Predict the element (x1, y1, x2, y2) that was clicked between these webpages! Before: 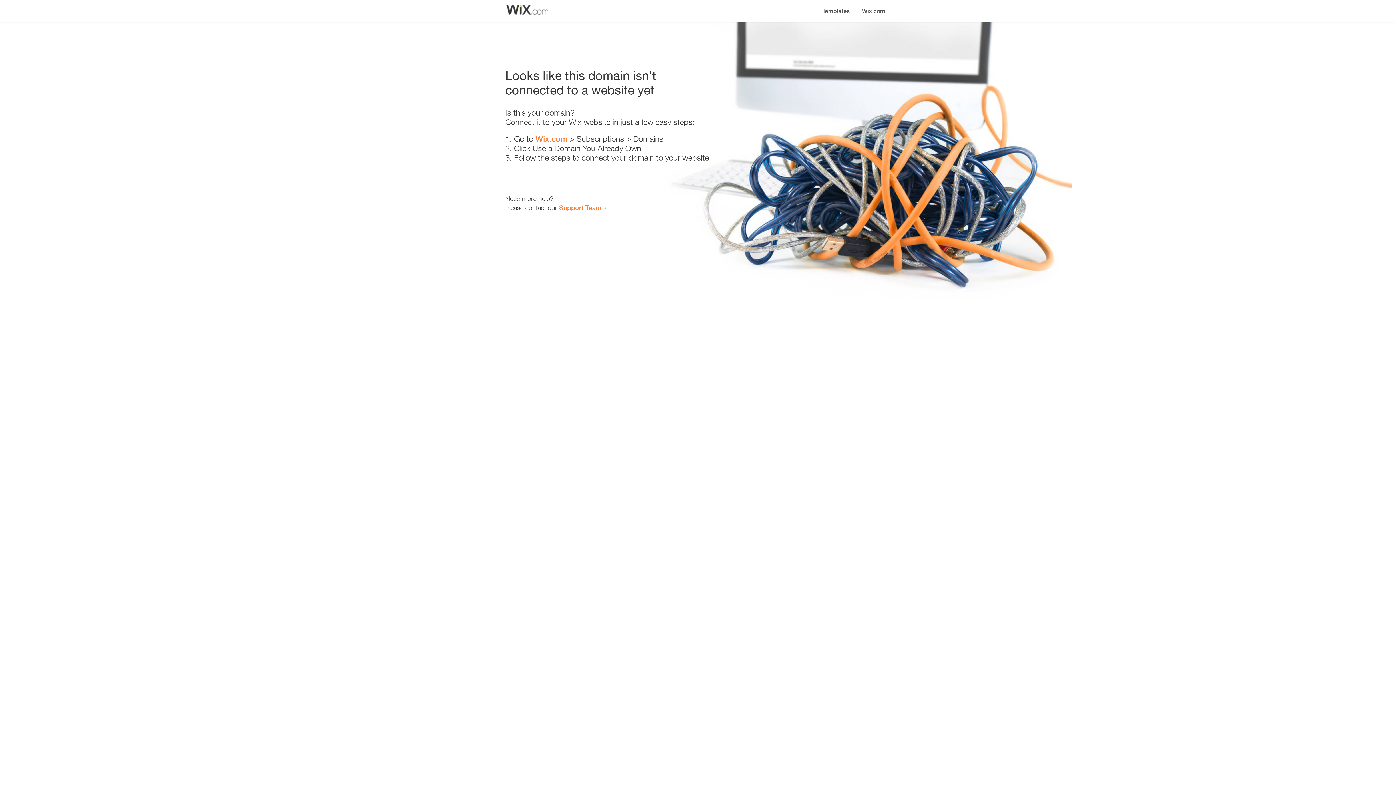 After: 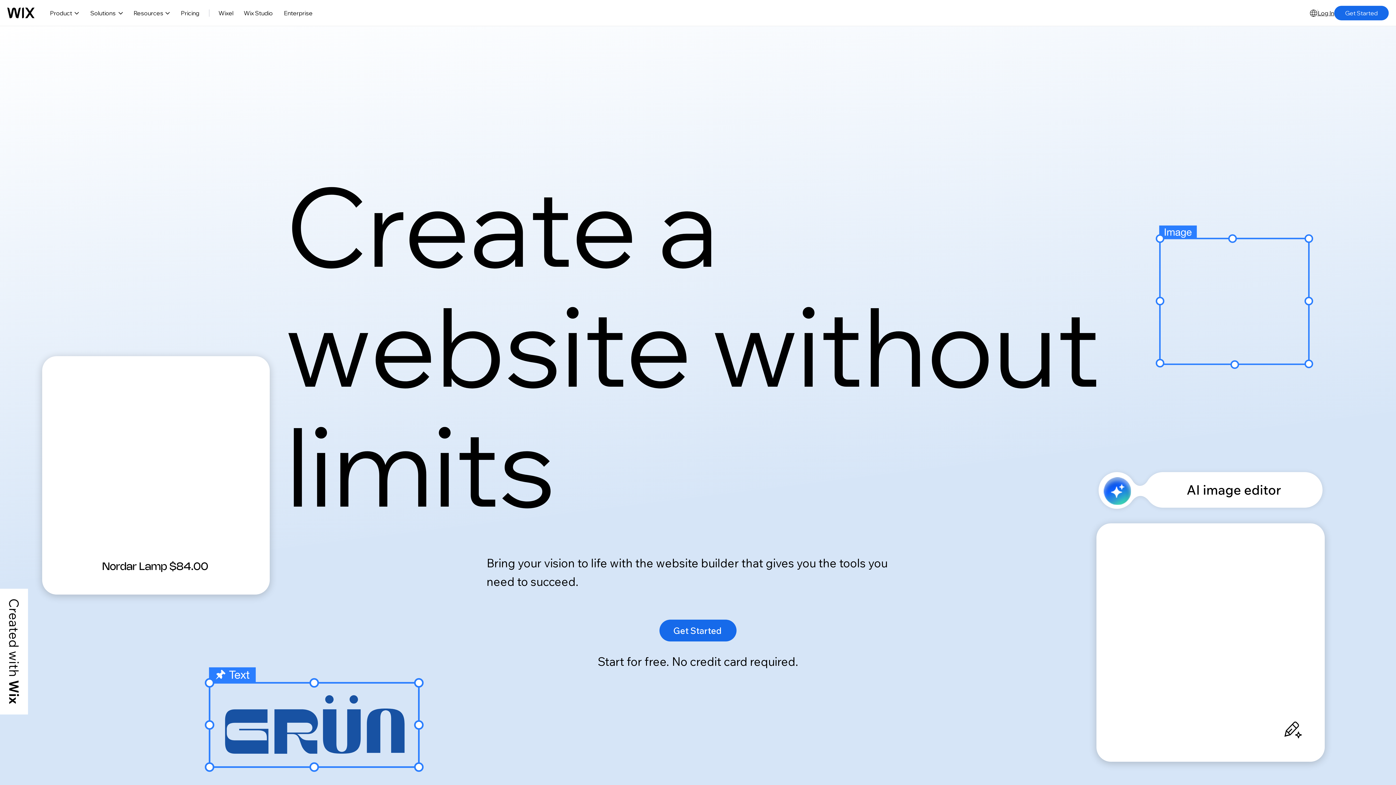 Action: bbox: (856, 0, 890, 14) label: Wix.com